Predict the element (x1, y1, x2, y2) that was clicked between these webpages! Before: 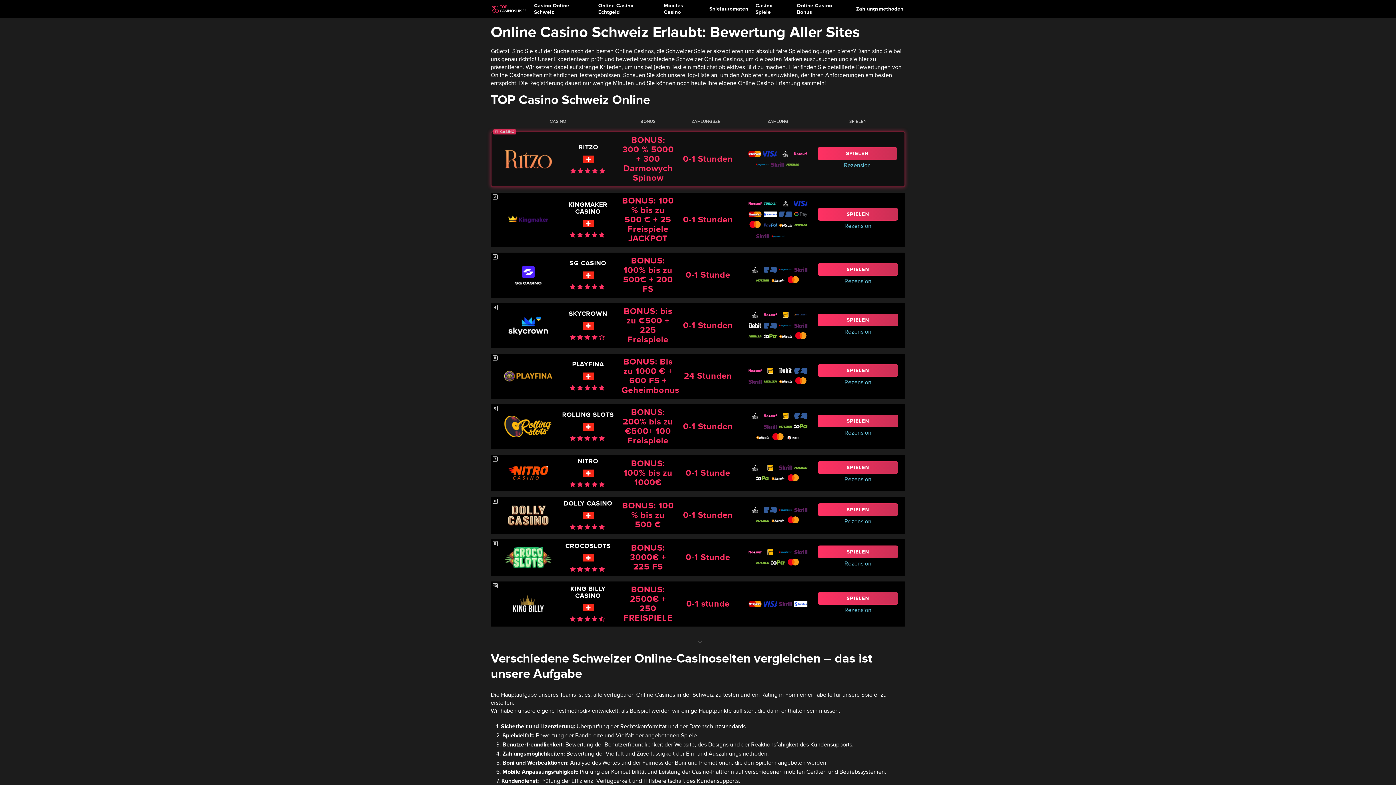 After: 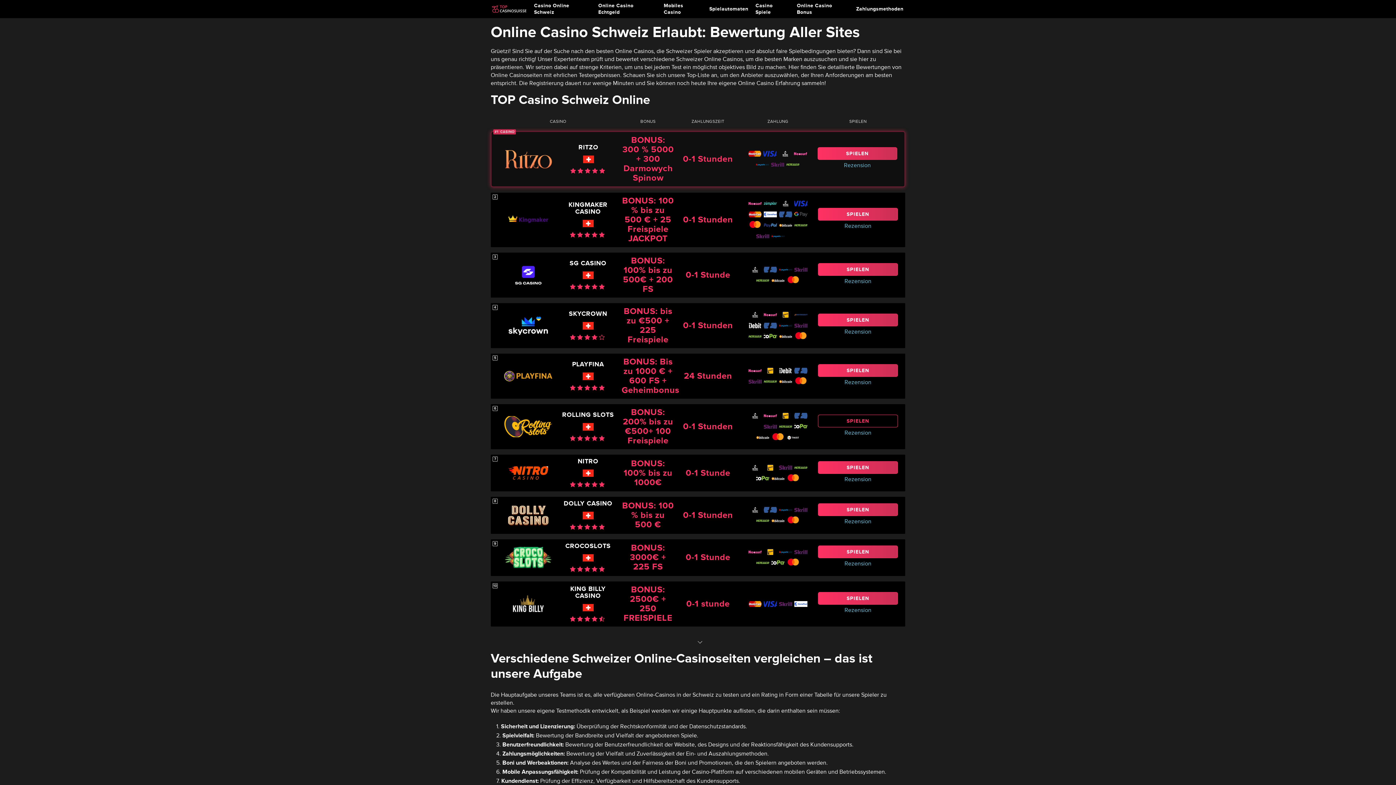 Action: bbox: (818, 414, 898, 427) label: SPIELEN